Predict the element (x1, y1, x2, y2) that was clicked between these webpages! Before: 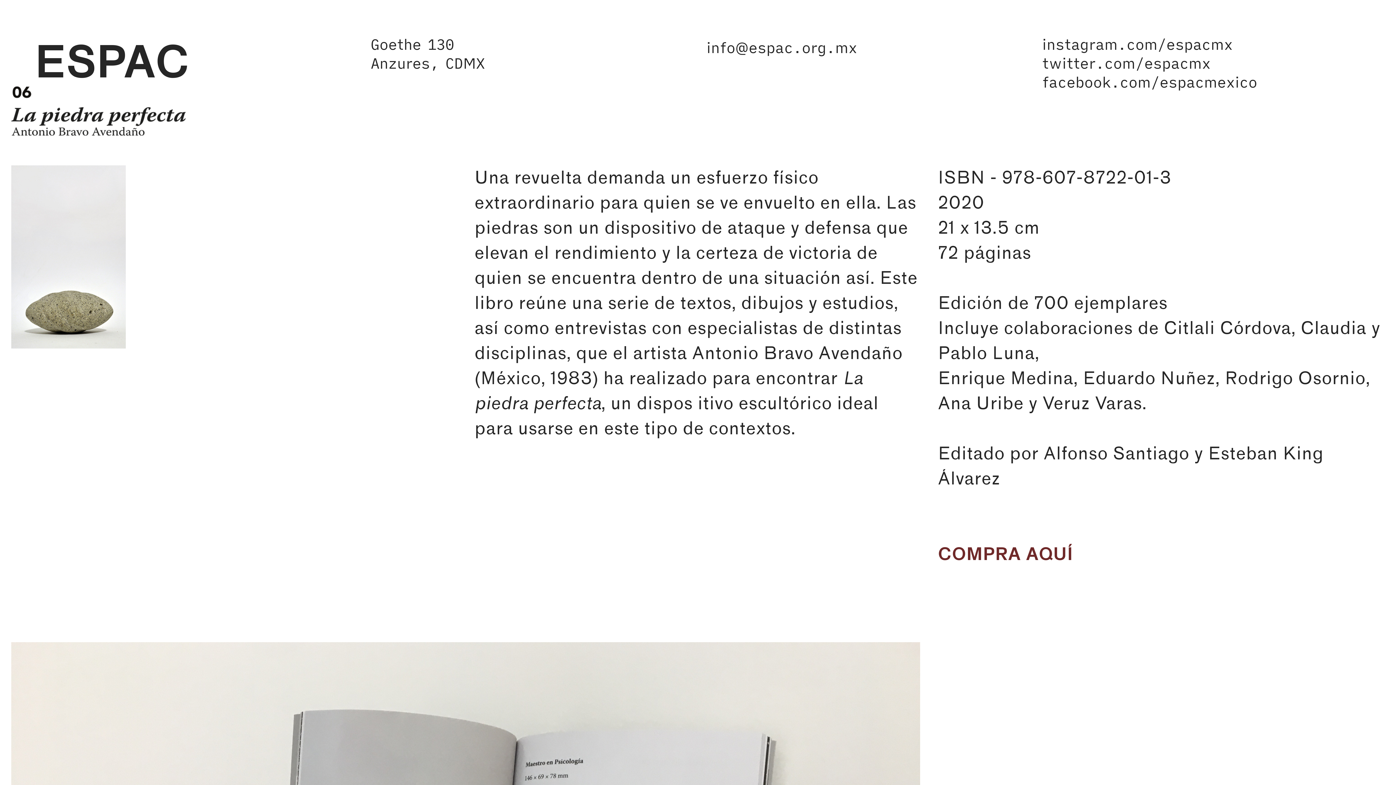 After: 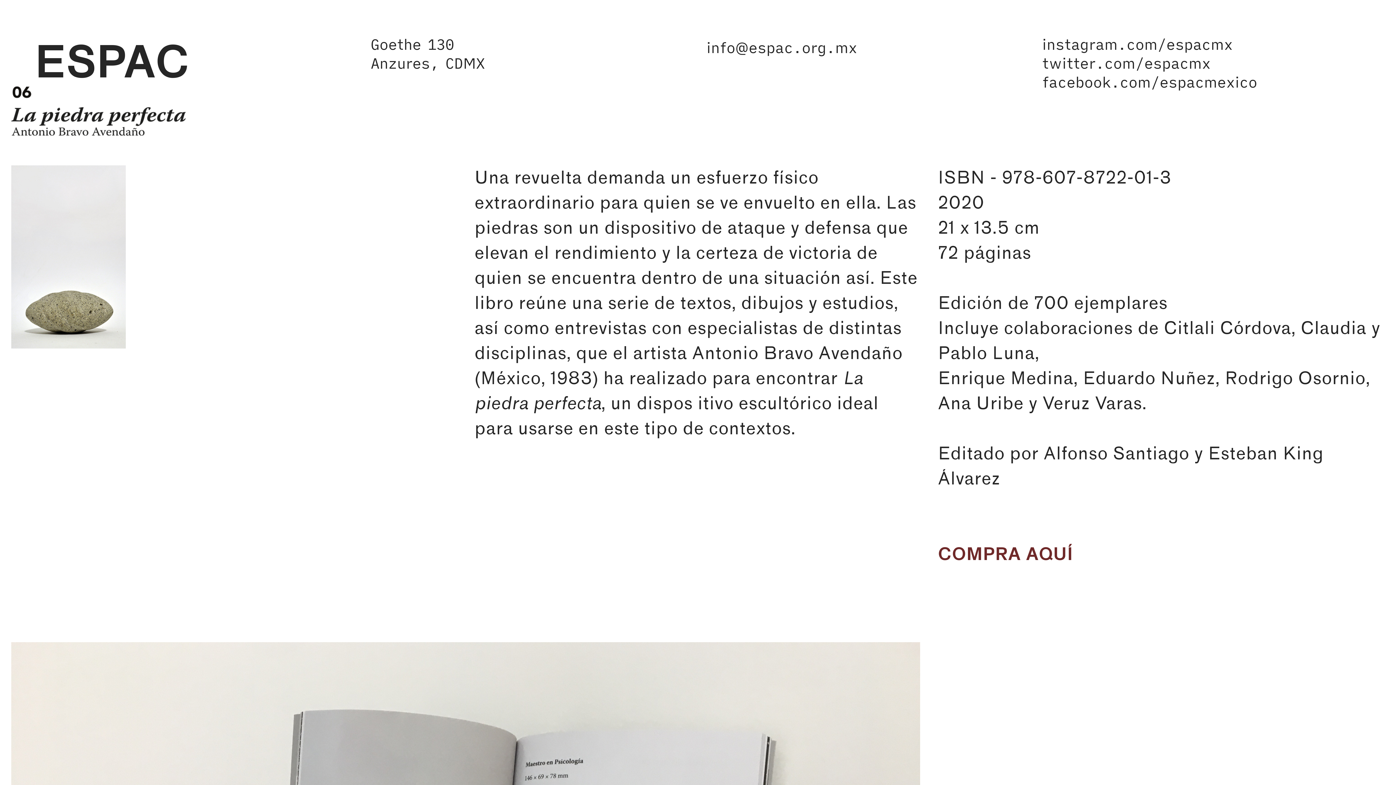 Action: label: facebook.com/espacmexico bbox: (1042, 72, 1257, 93)